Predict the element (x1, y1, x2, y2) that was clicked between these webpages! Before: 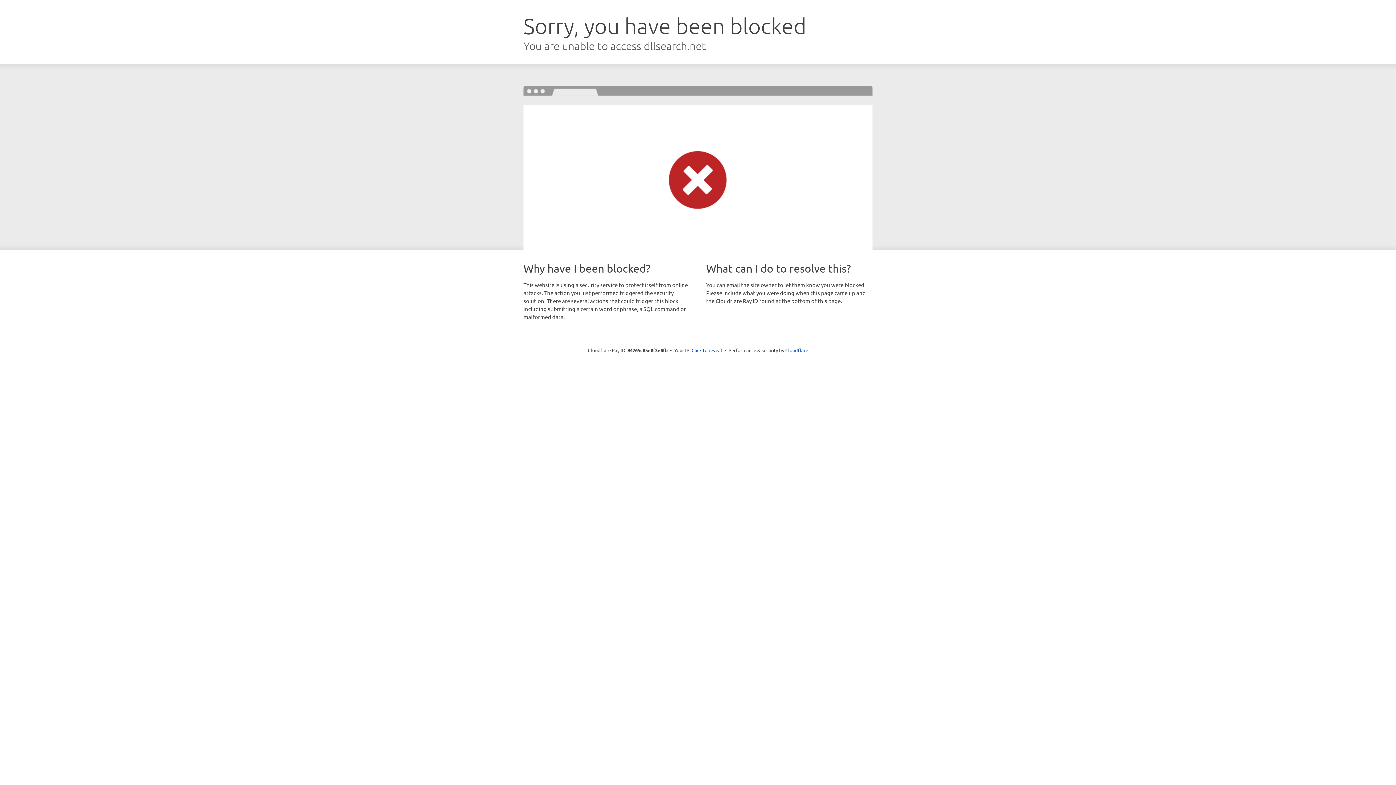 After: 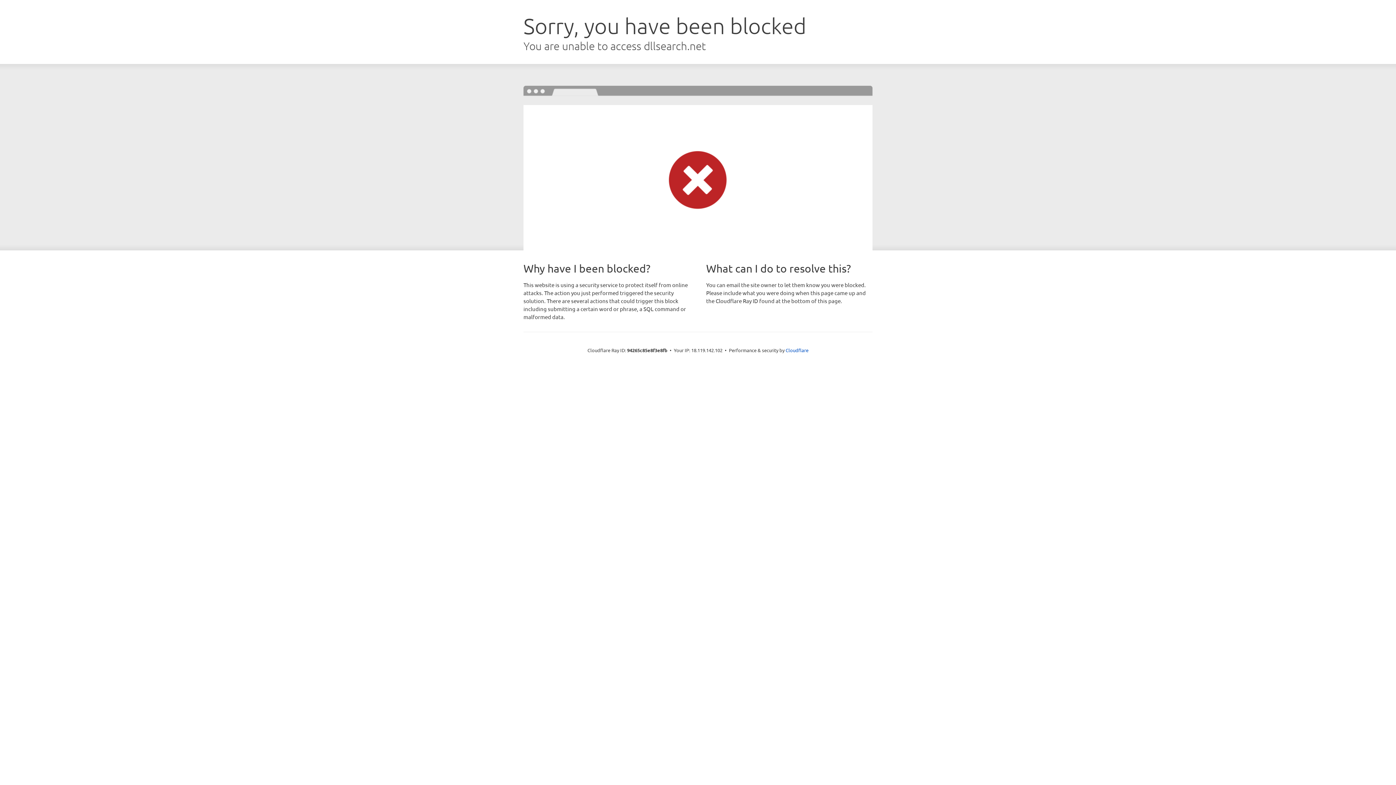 Action: label: Click to reveal bbox: (691, 346, 722, 353)